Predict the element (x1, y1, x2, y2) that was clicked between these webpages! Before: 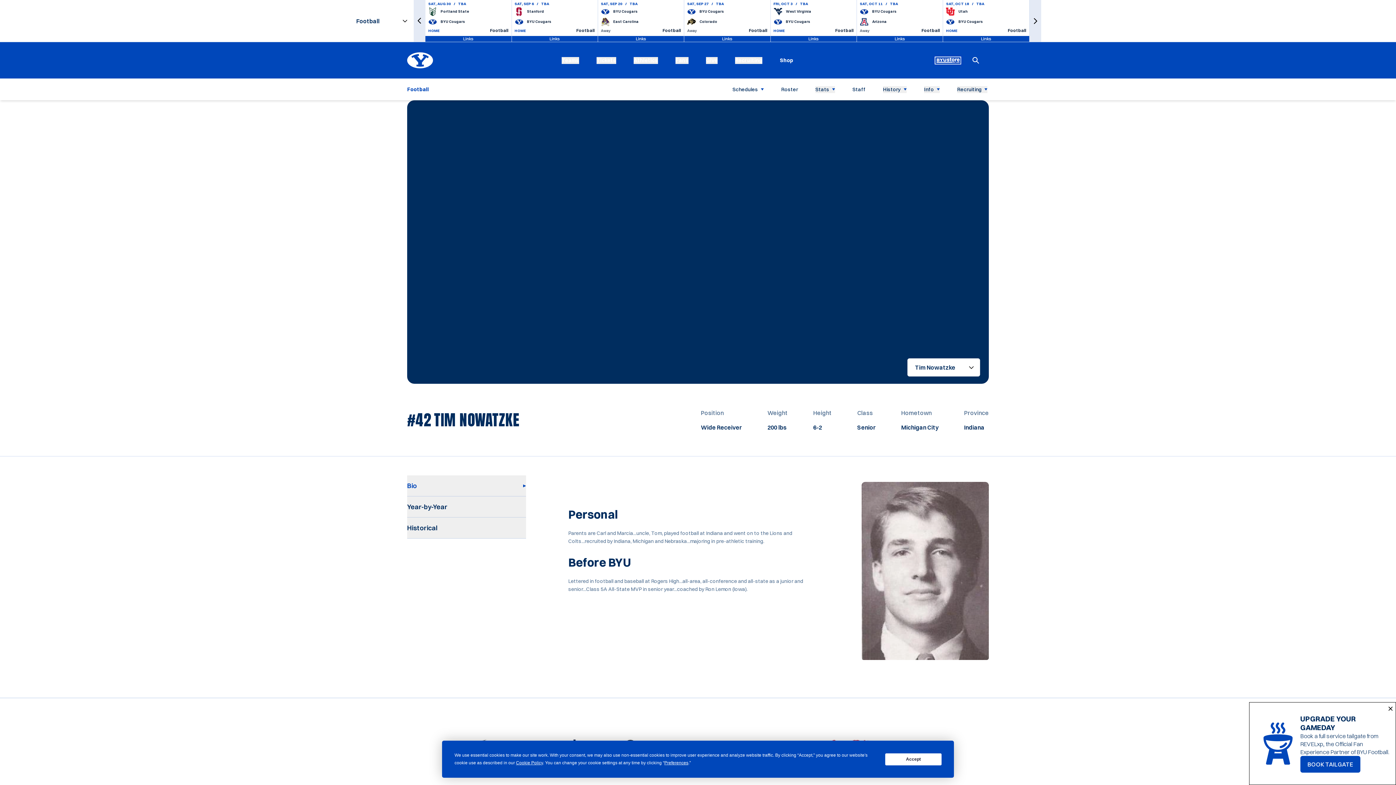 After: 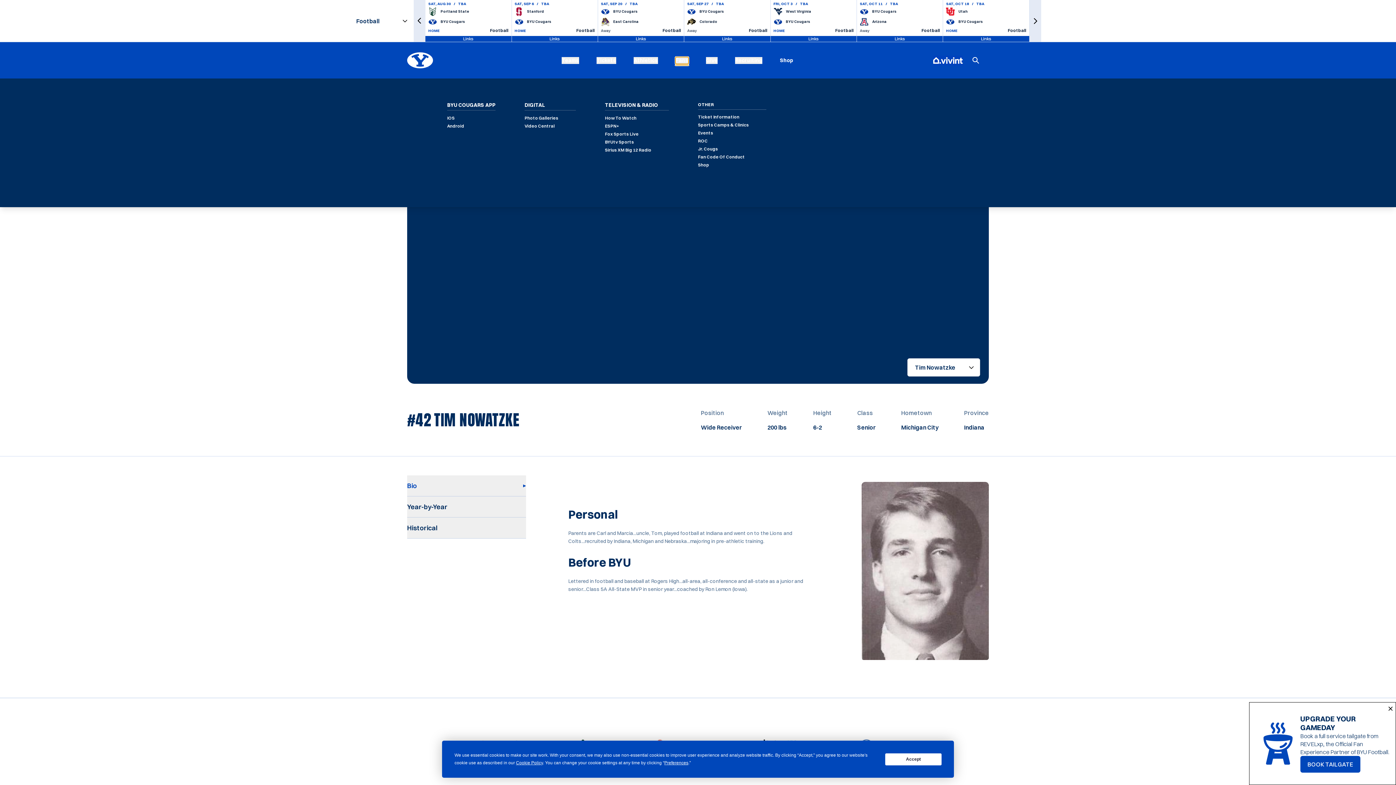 Action: bbox: (696, 56, 709, 63) label: Fans